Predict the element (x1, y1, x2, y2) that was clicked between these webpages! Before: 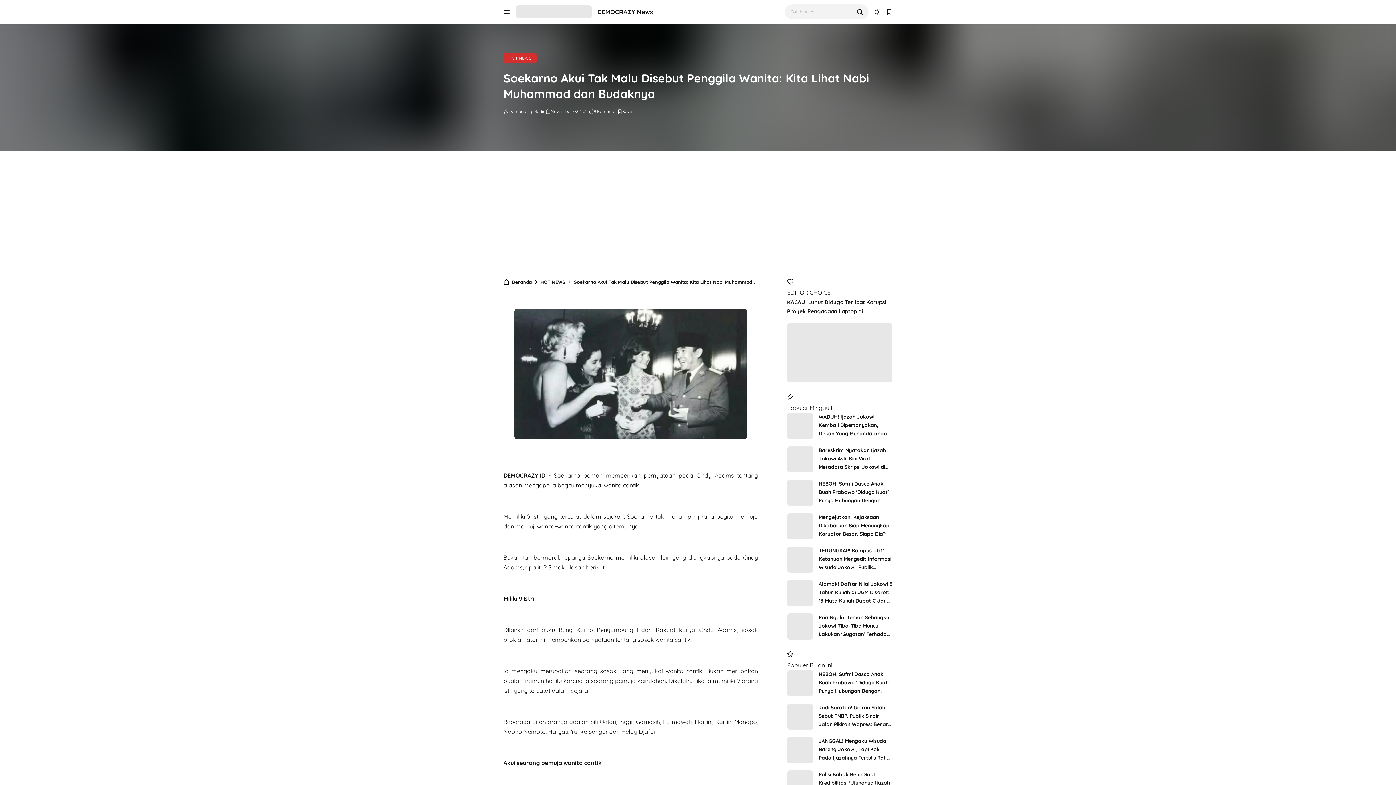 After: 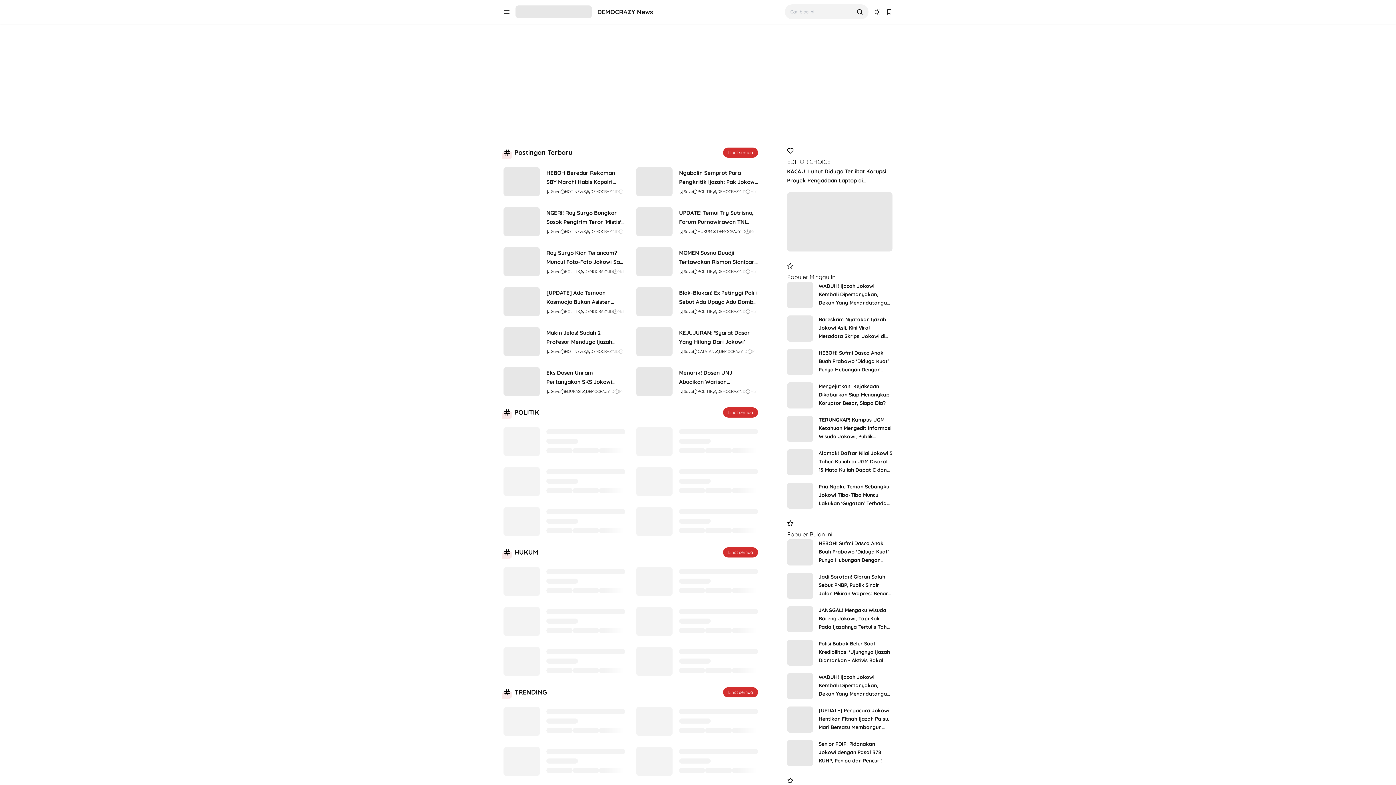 Action: bbox: (503, 279, 533, 285) label:  Beranda 